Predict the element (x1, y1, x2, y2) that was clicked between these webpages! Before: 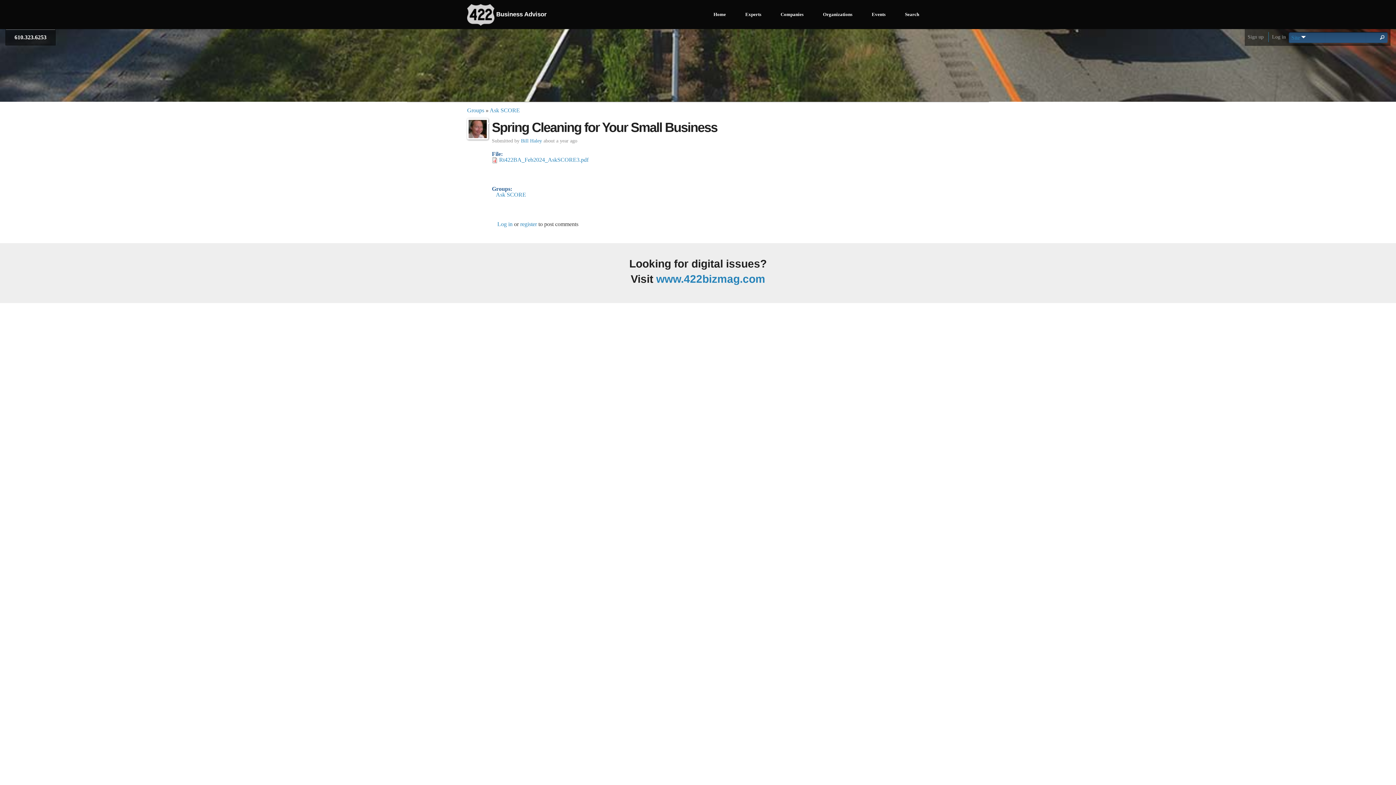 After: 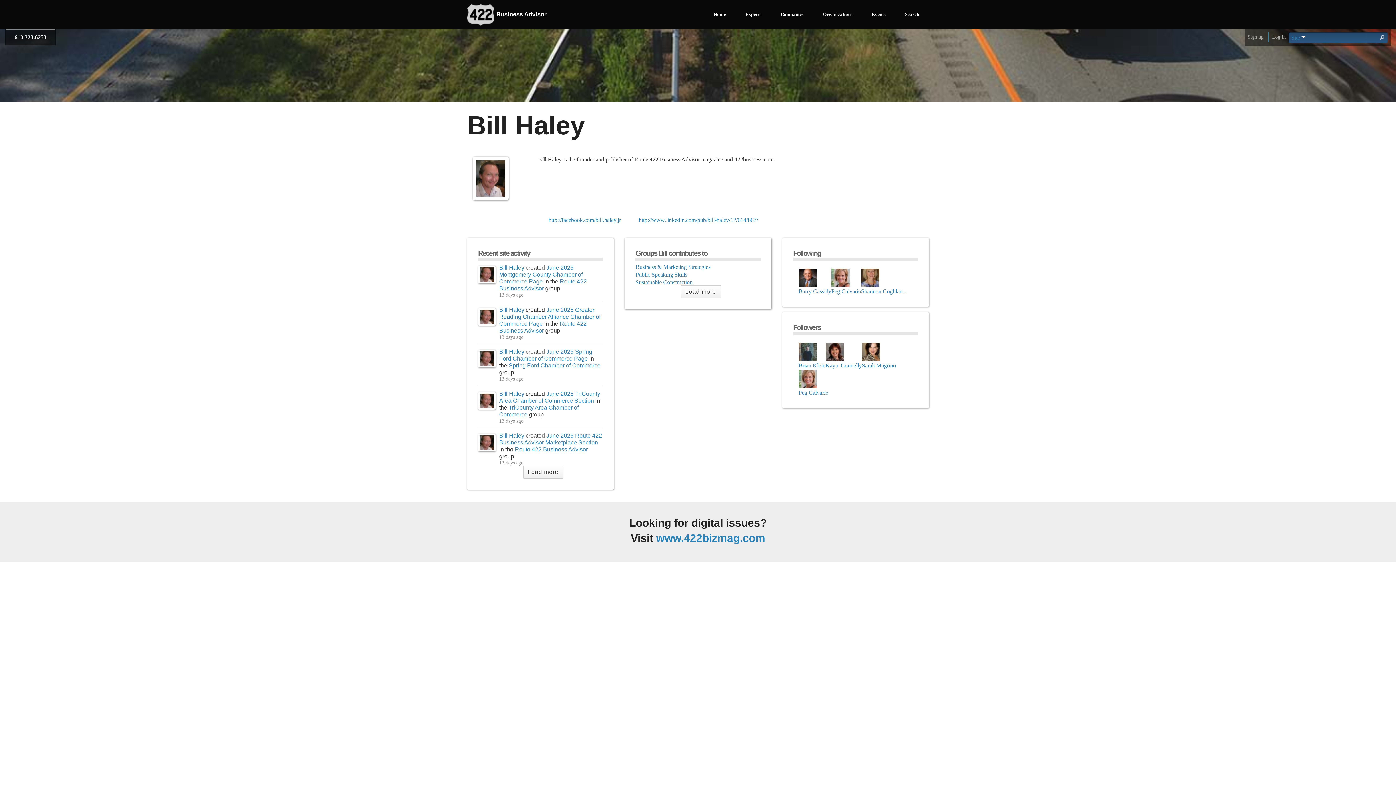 Action: bbox: (467, 118, 488, 139)